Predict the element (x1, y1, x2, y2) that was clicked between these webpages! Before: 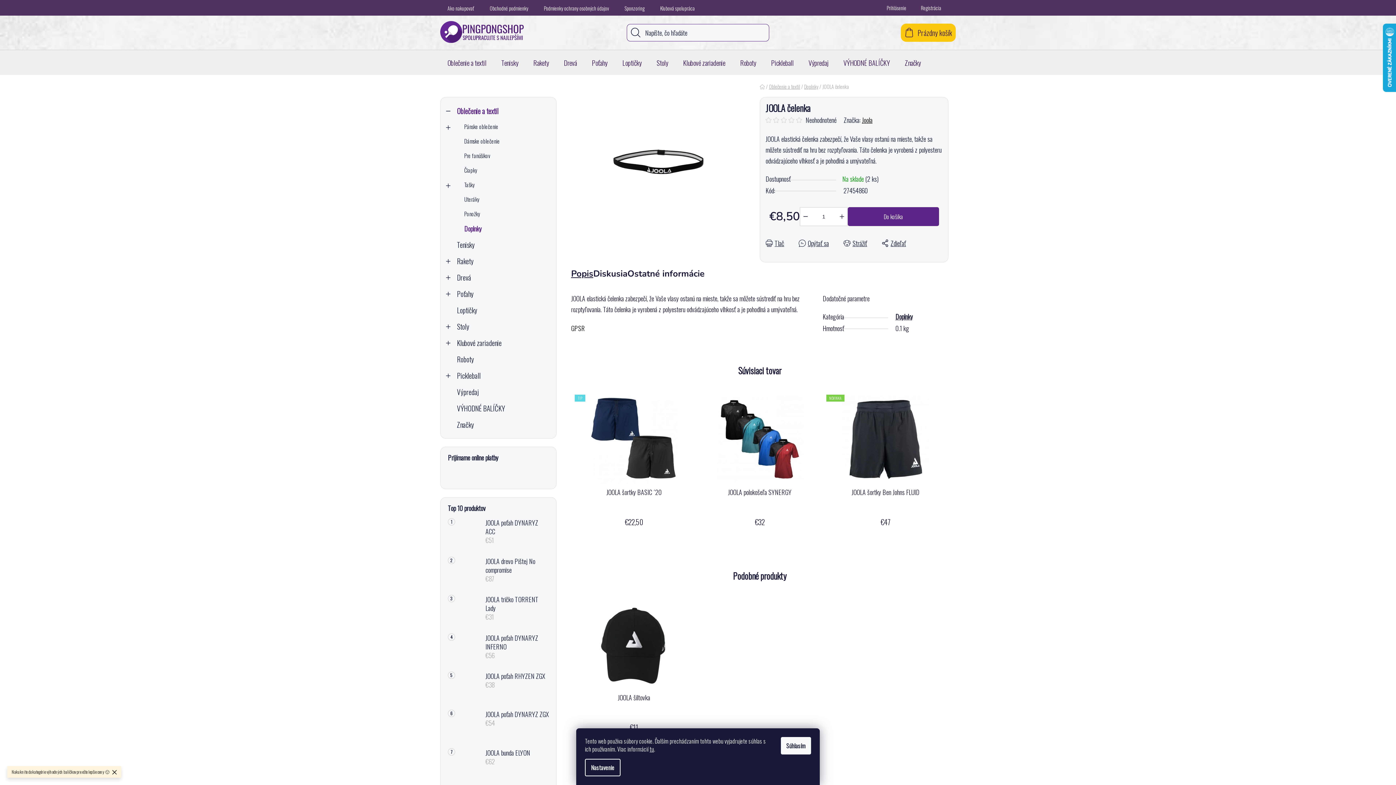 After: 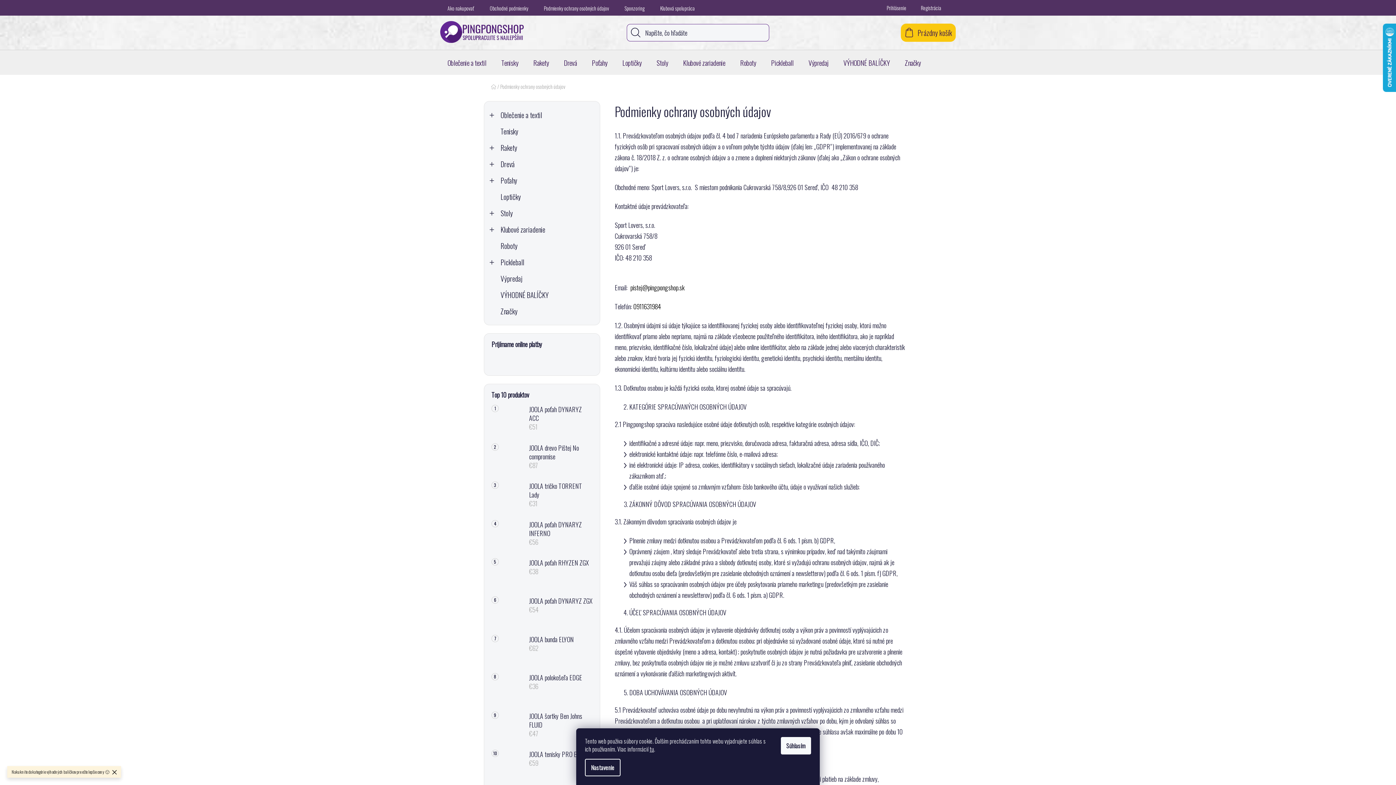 Action: bbox: (536, 3, 616, 13) label: Podmienky ochrany osobných údajov